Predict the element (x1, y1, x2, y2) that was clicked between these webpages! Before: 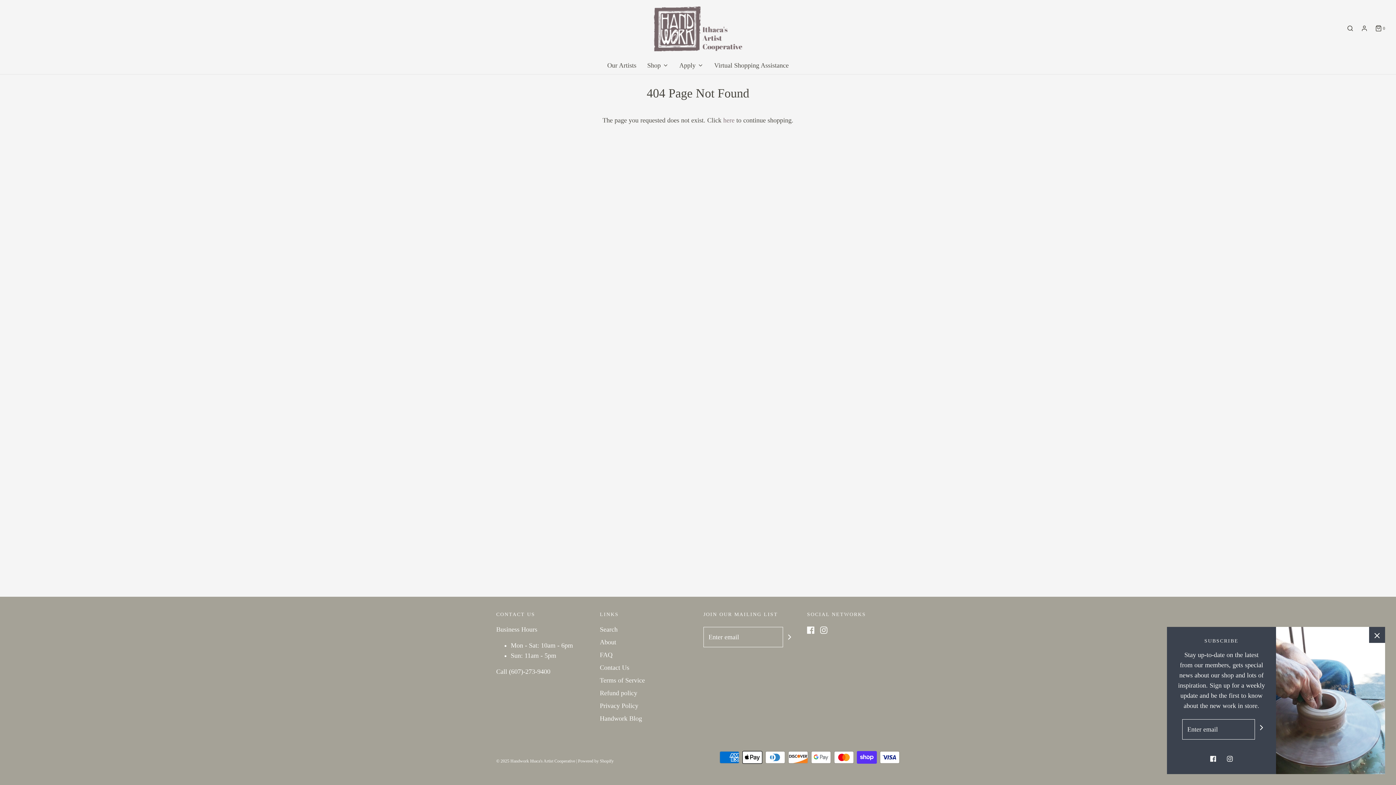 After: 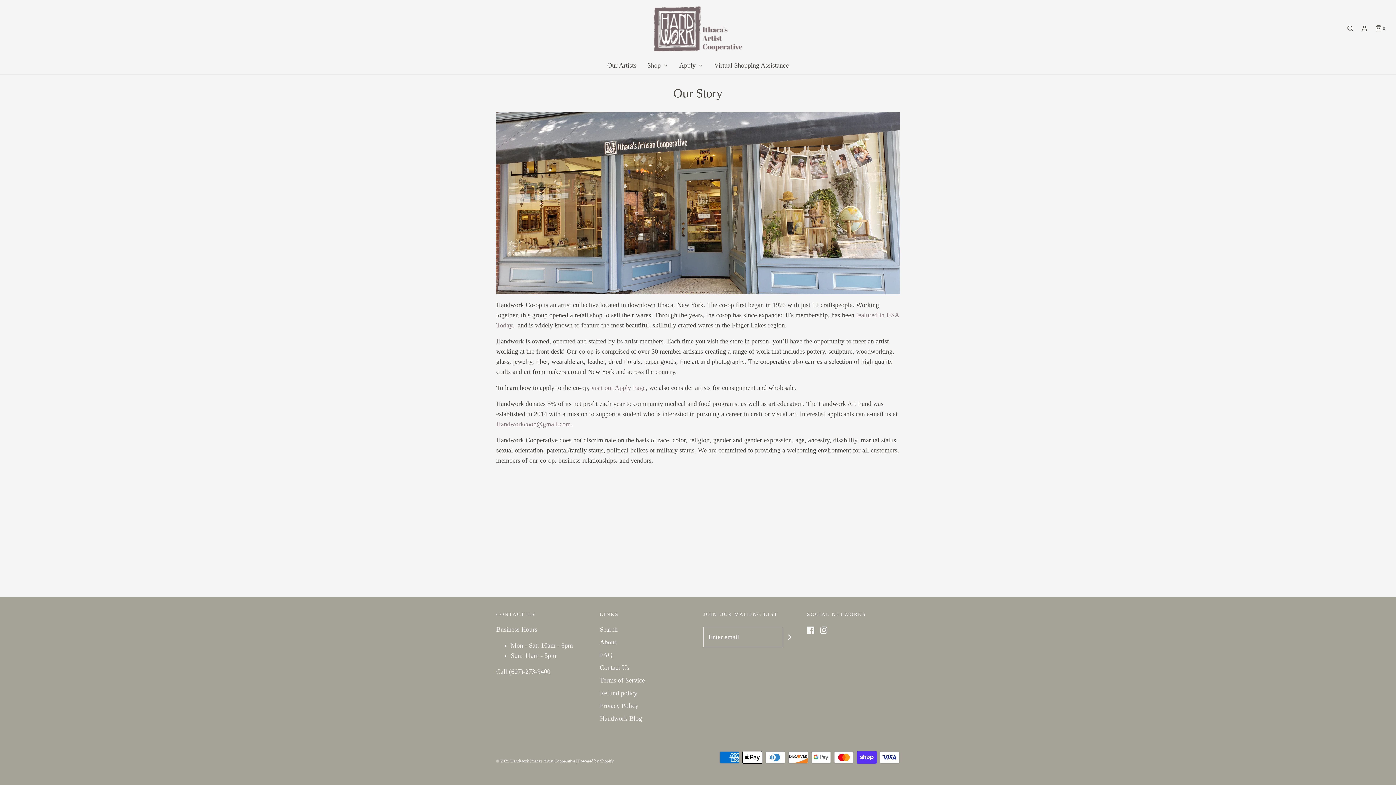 Action: bbox: (600, 637, 616, 650) label: About